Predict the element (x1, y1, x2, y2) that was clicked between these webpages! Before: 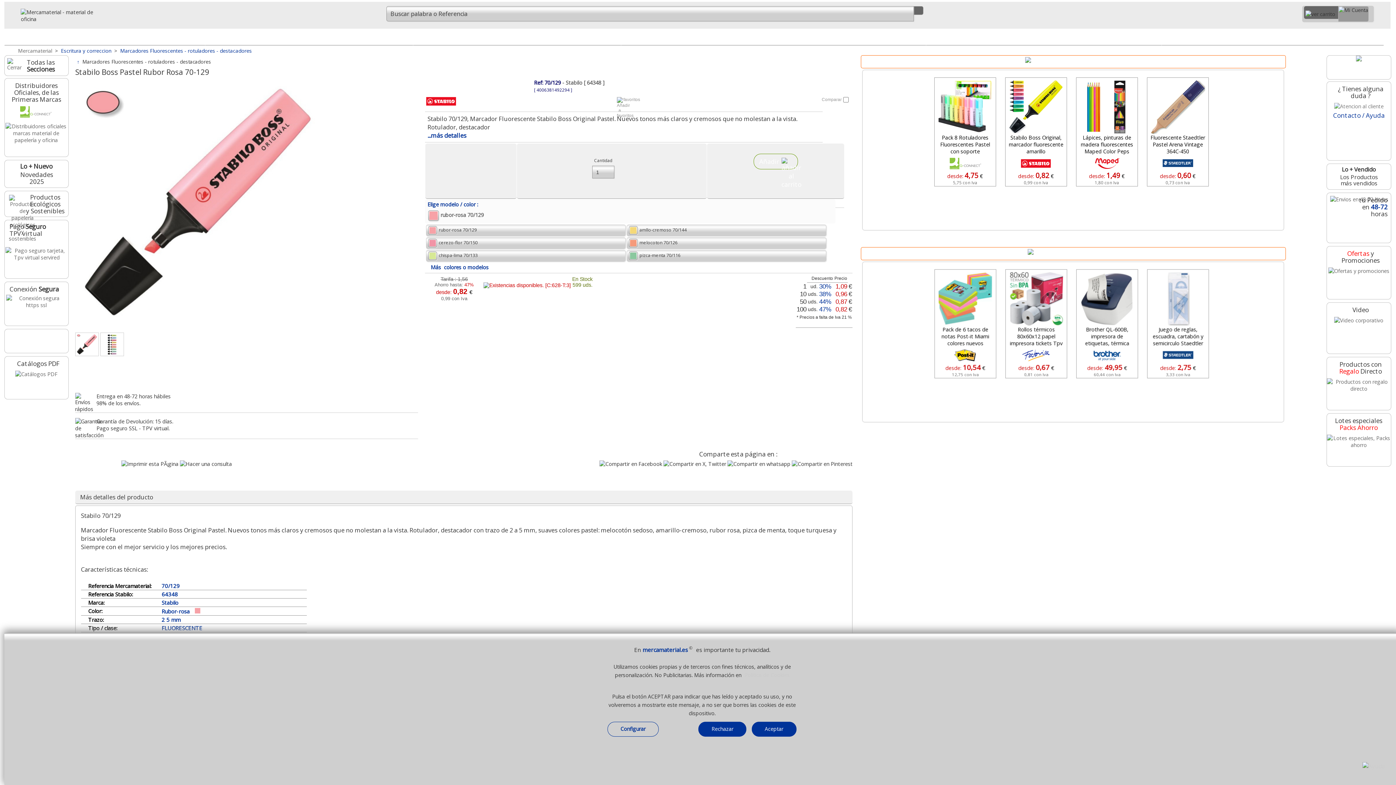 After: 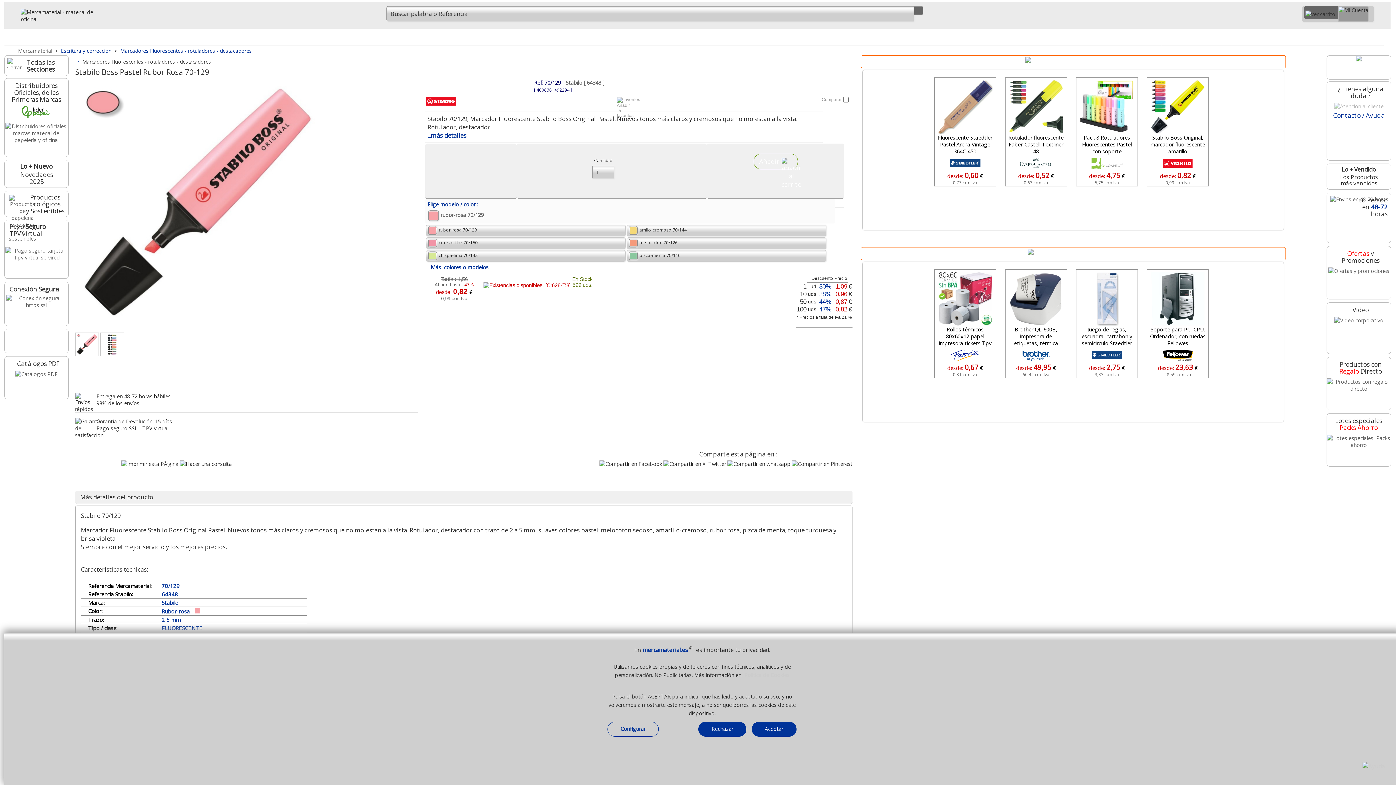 Action: label: 5 bbox: (1098, 385, 1104, 389)